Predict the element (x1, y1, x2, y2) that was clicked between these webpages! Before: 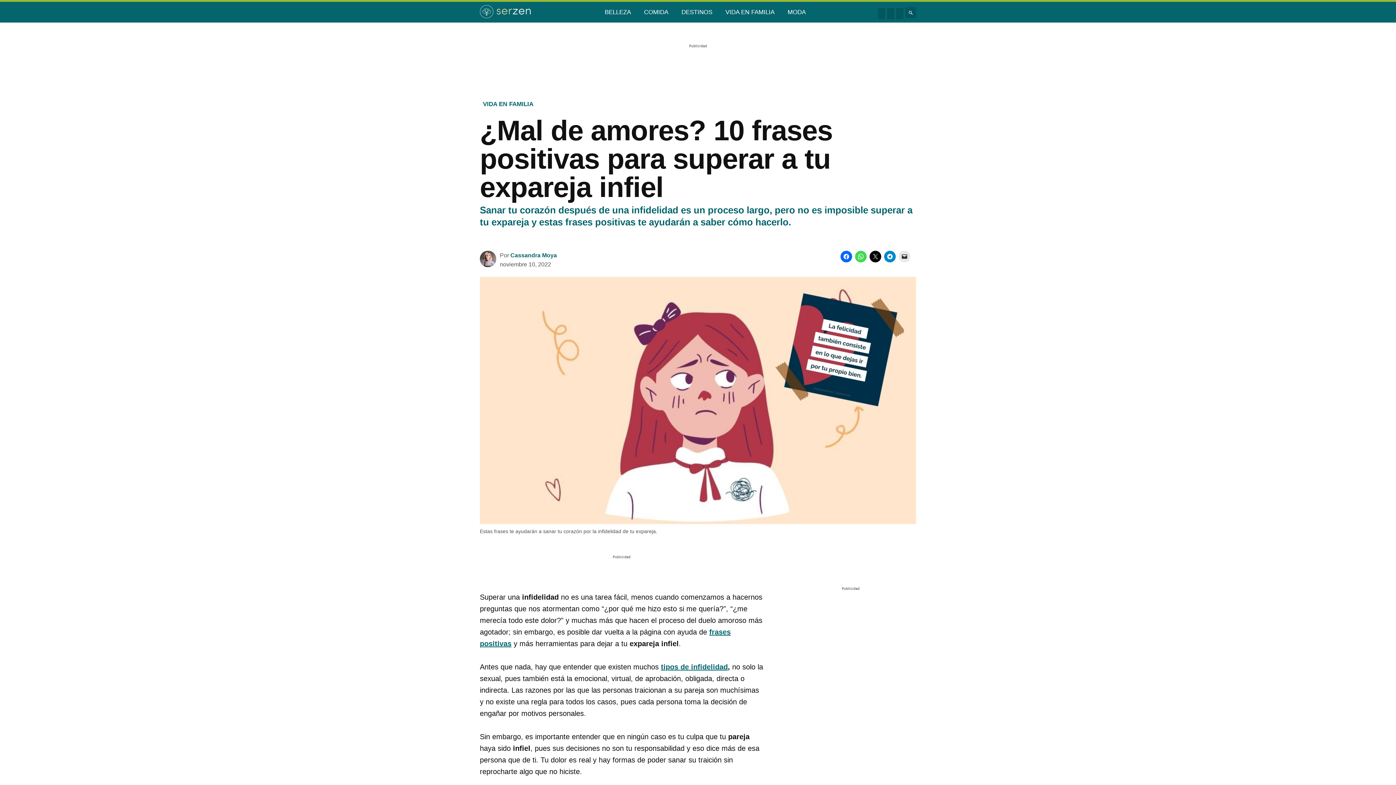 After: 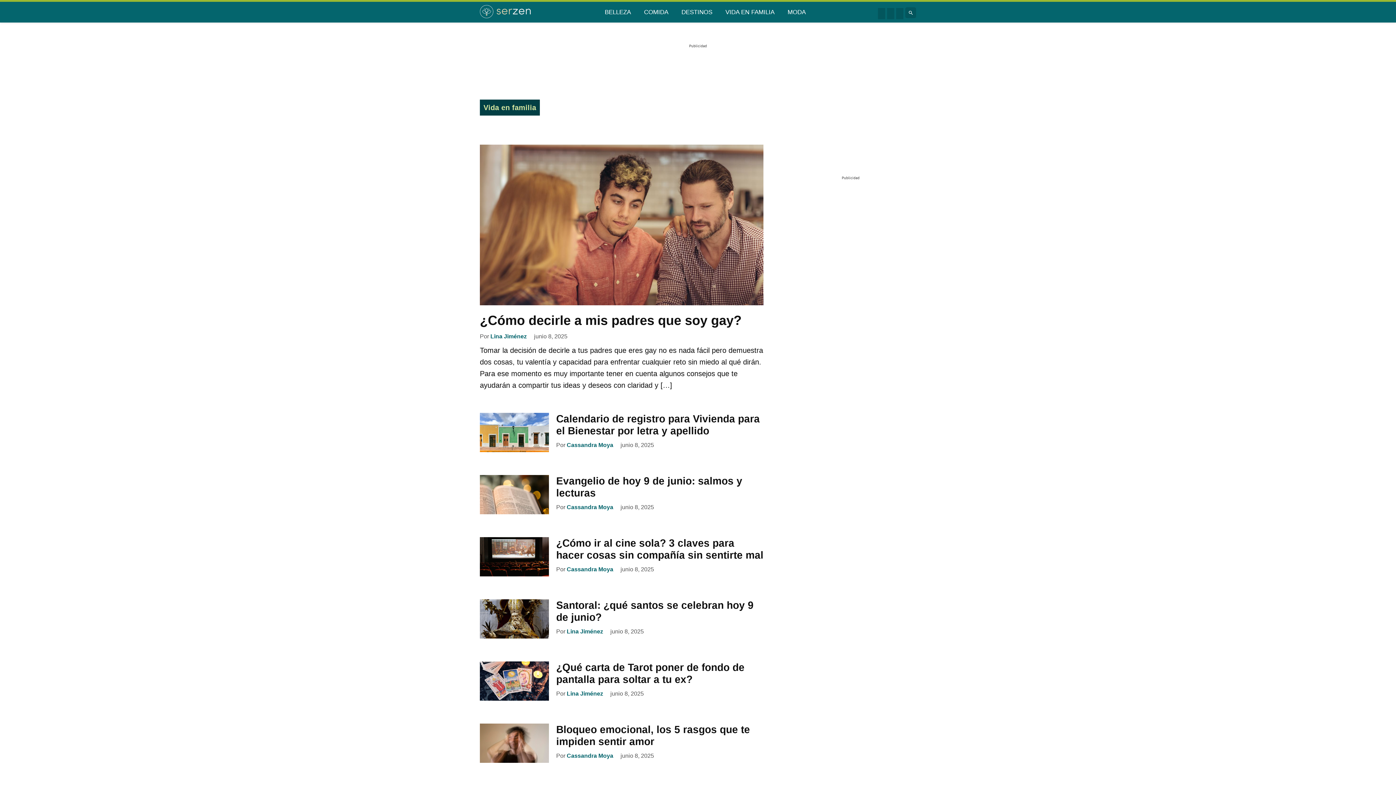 Action: bbox: (480, 99, 536, 109) label: VIDA EN FAMILIA